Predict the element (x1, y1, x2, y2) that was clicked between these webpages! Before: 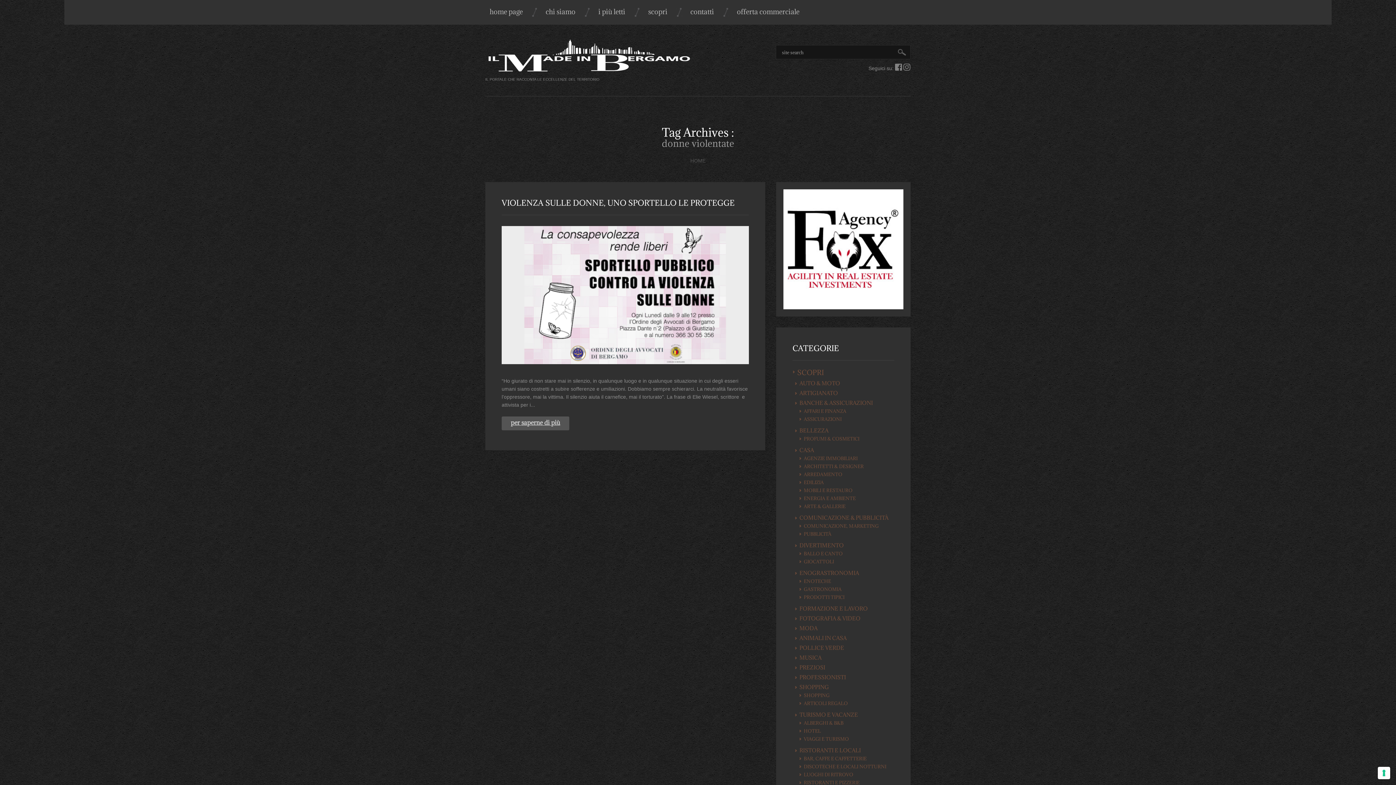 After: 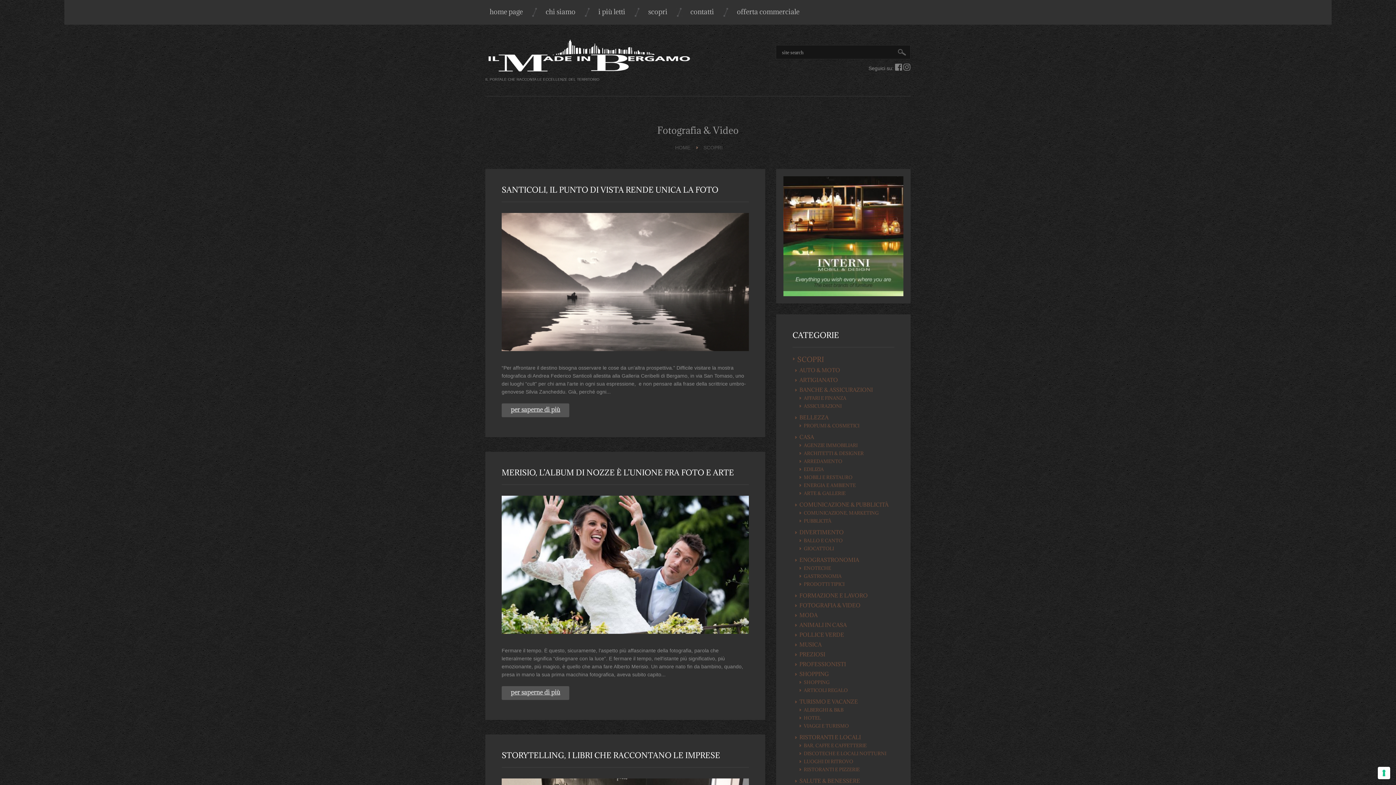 Action: label: FOTOGRAFIA & VIDEO bbox: (799, 615, 860, 622)